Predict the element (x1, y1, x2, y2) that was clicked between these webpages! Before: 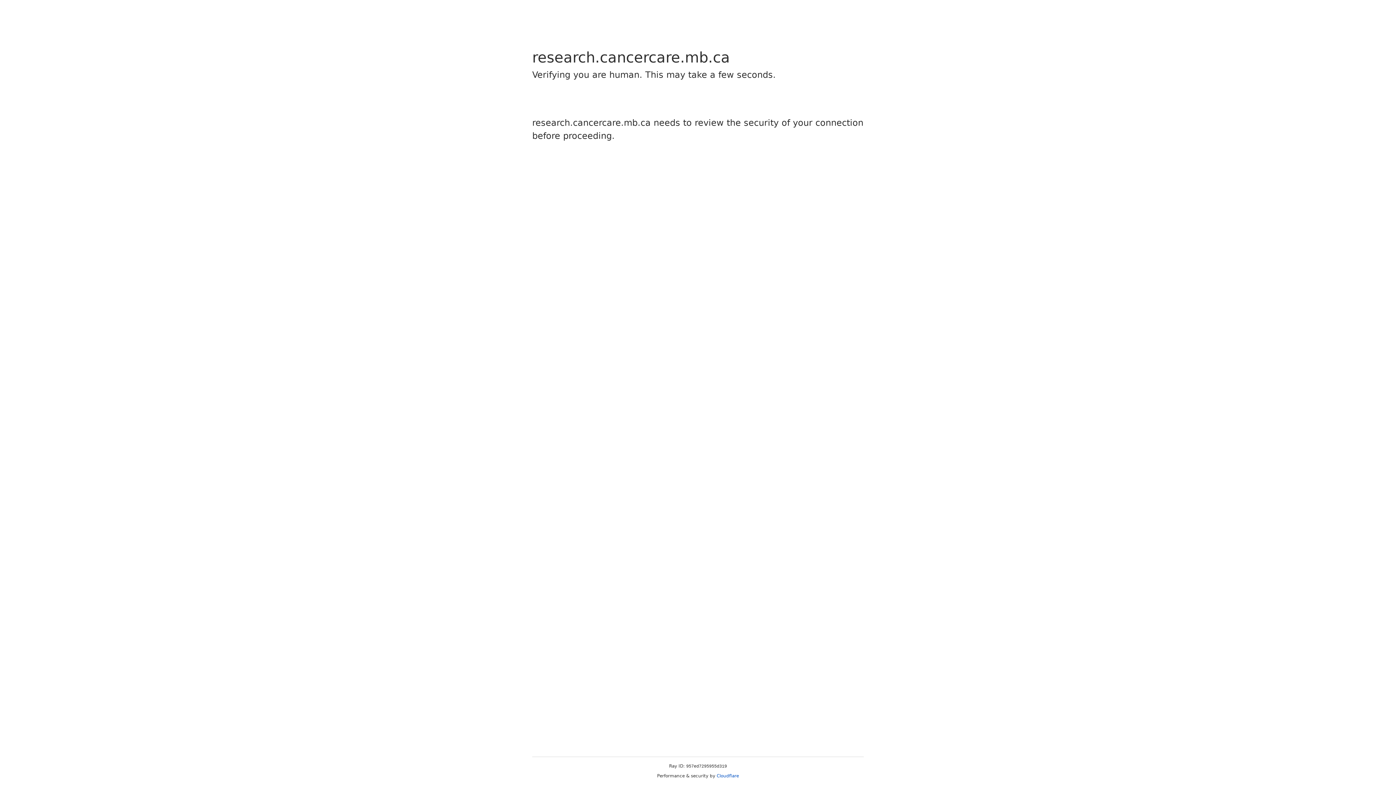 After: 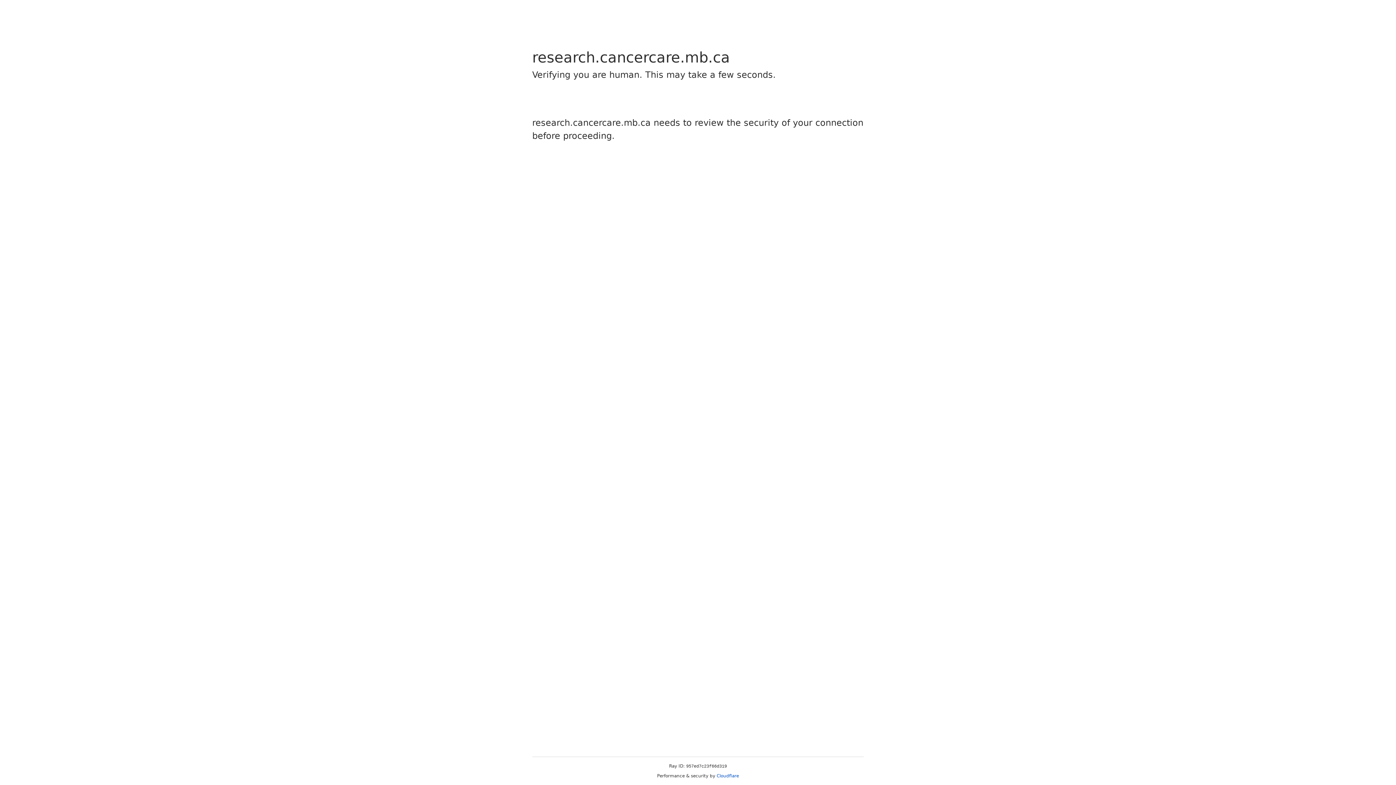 Action: label: Cloudflare bbox: (716, 773, 739, 778)